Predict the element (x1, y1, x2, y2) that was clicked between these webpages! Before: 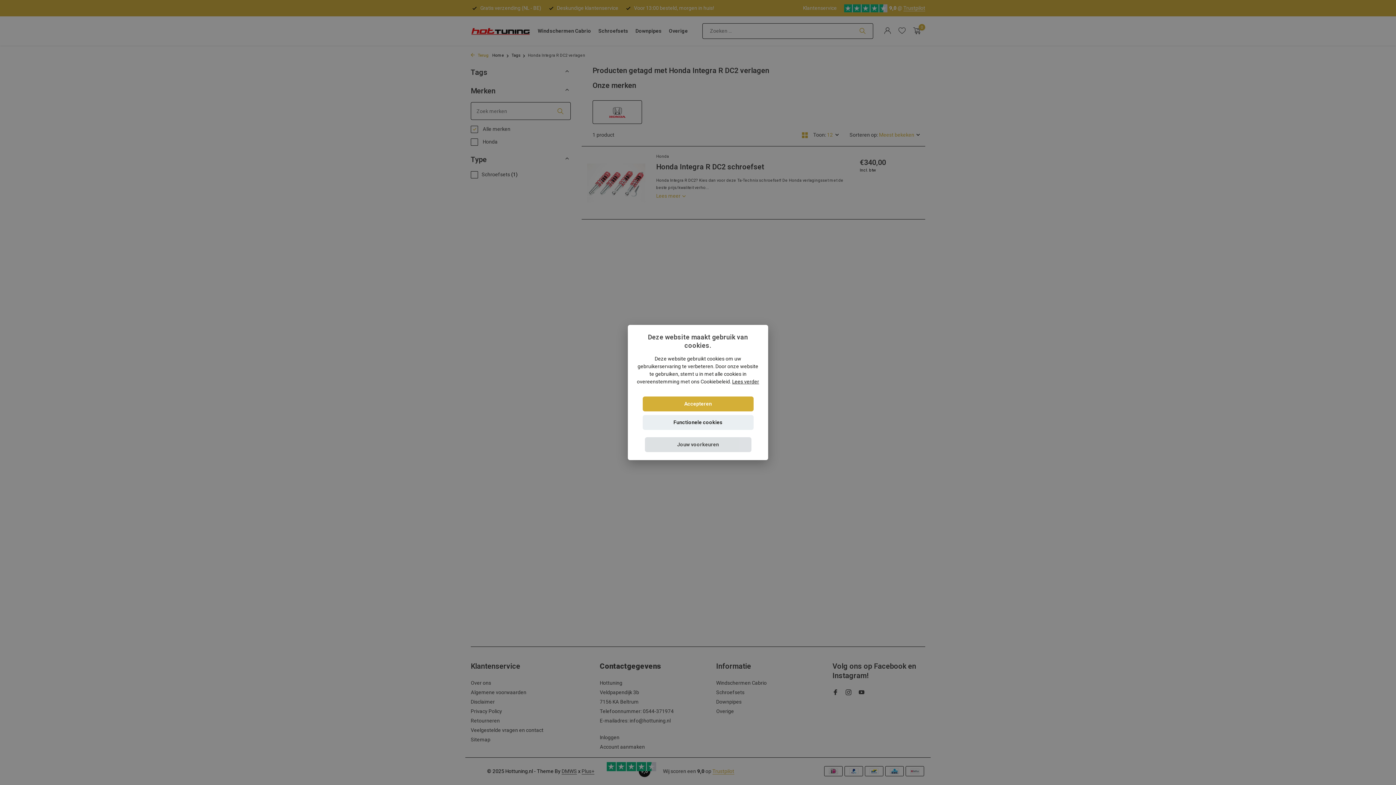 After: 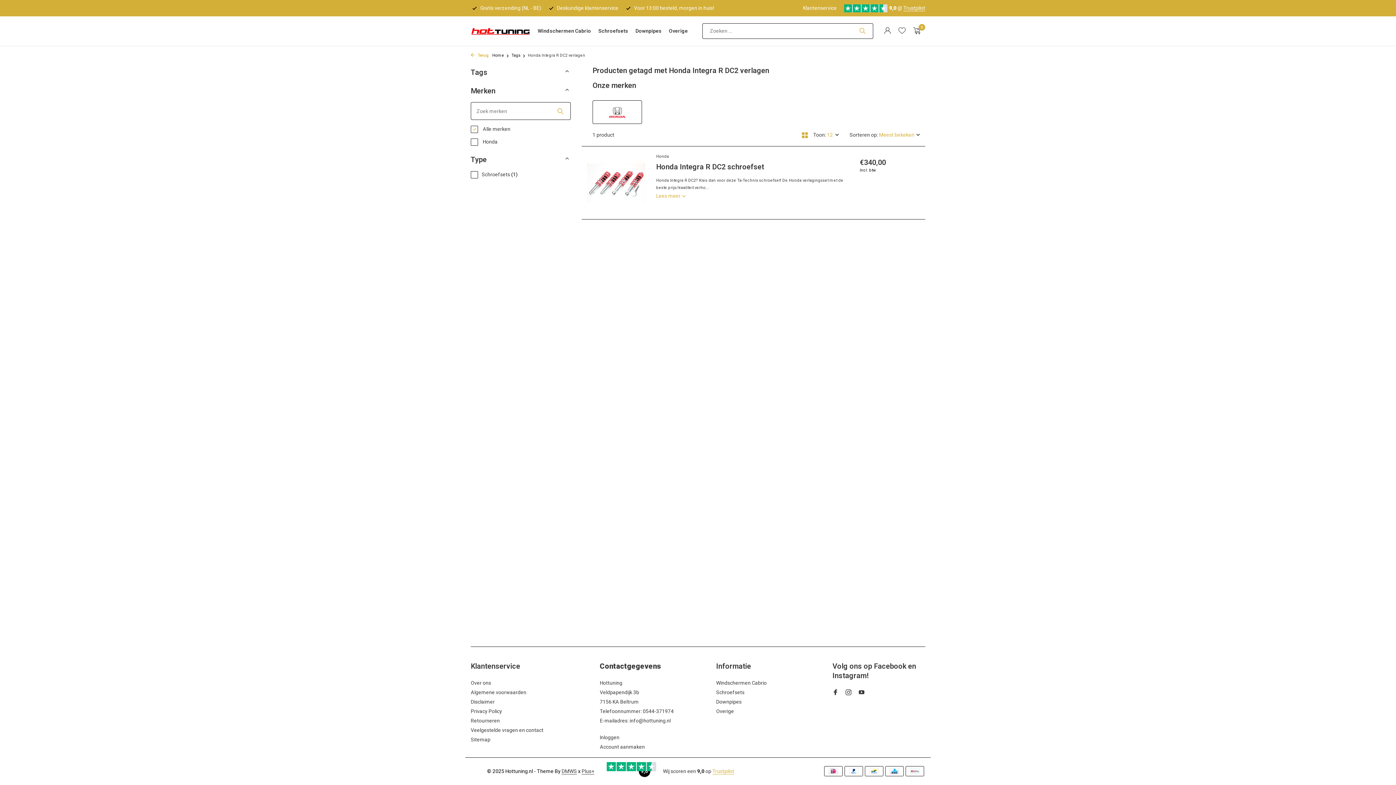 Action: bbox: (642, 415, 753, 430) label: Functionele cookies